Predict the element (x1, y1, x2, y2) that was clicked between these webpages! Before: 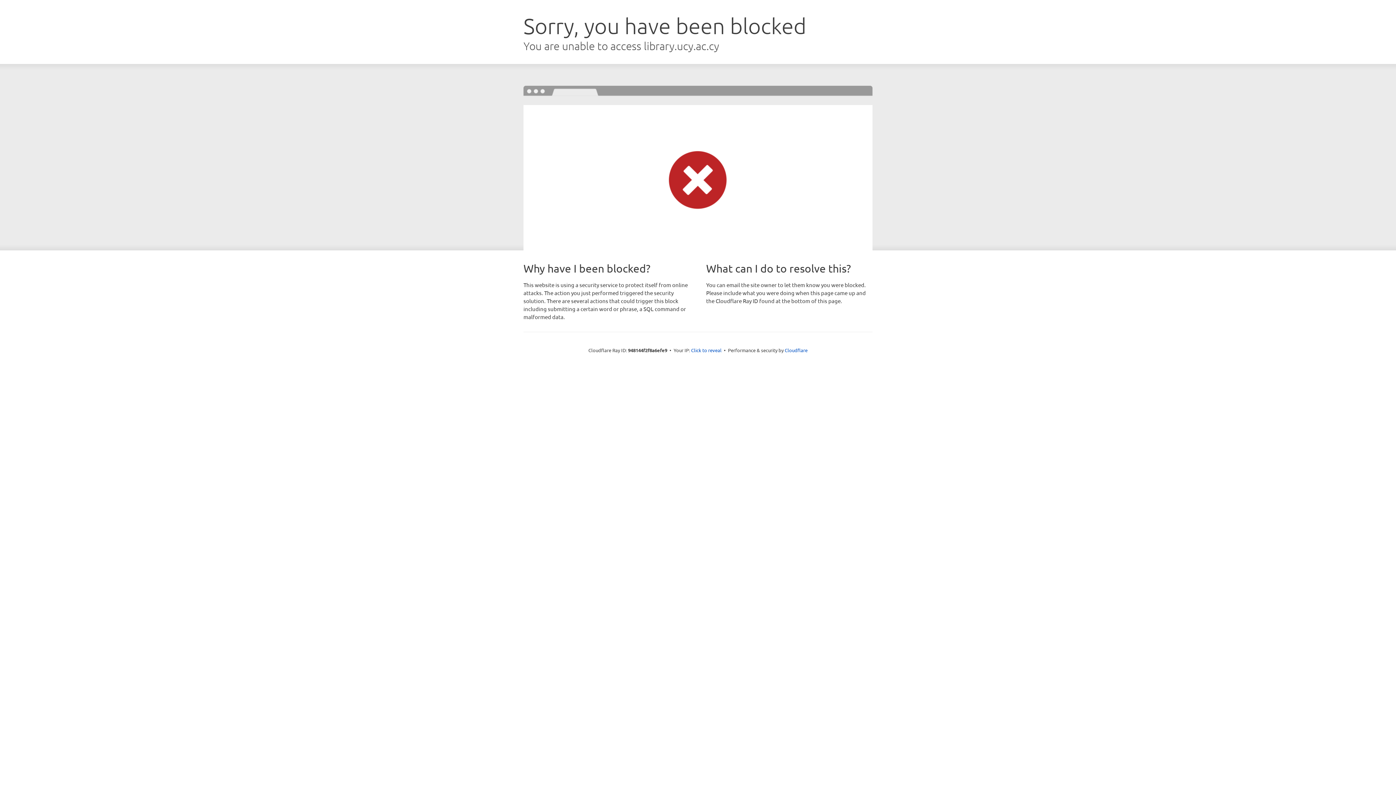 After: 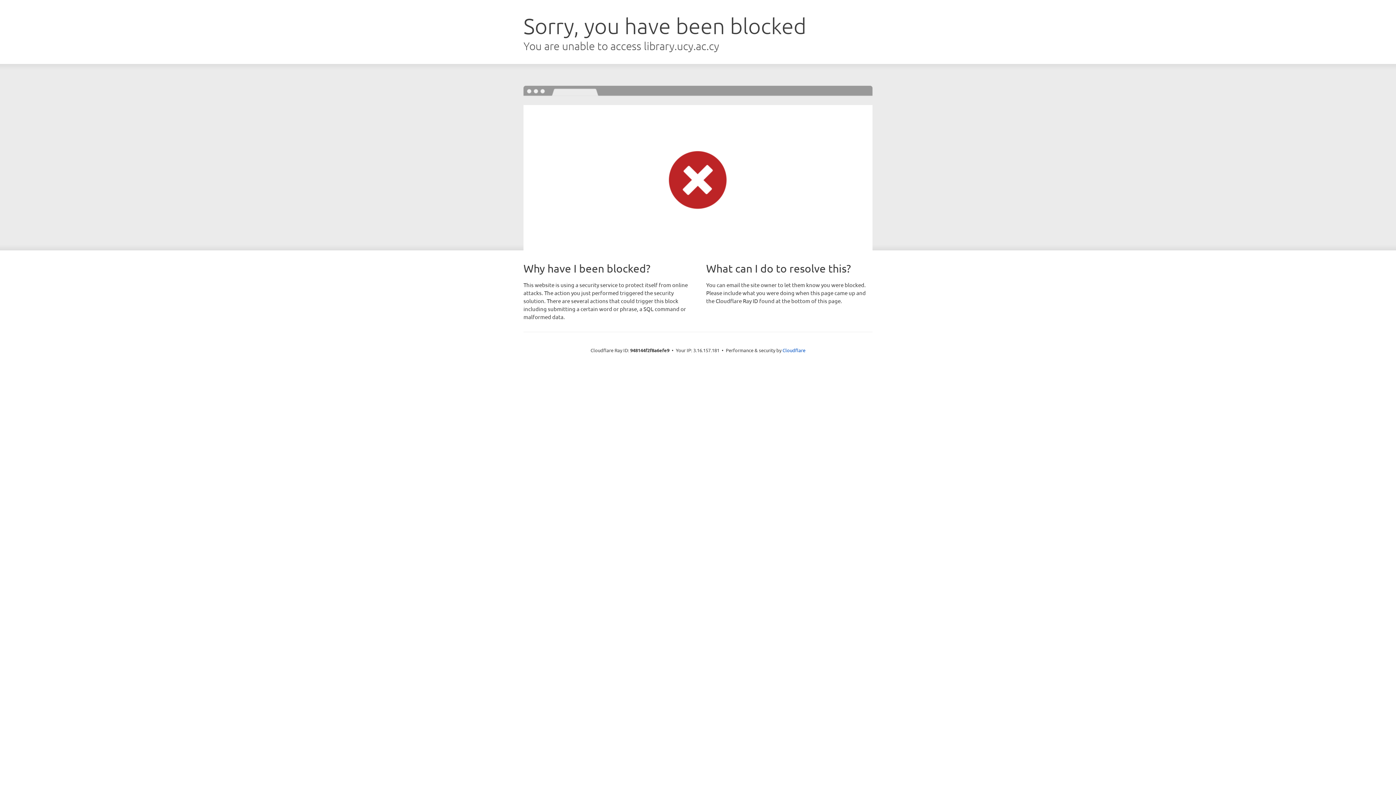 Action: bbox: (691, 346, 721, 353) label: Click to reveal